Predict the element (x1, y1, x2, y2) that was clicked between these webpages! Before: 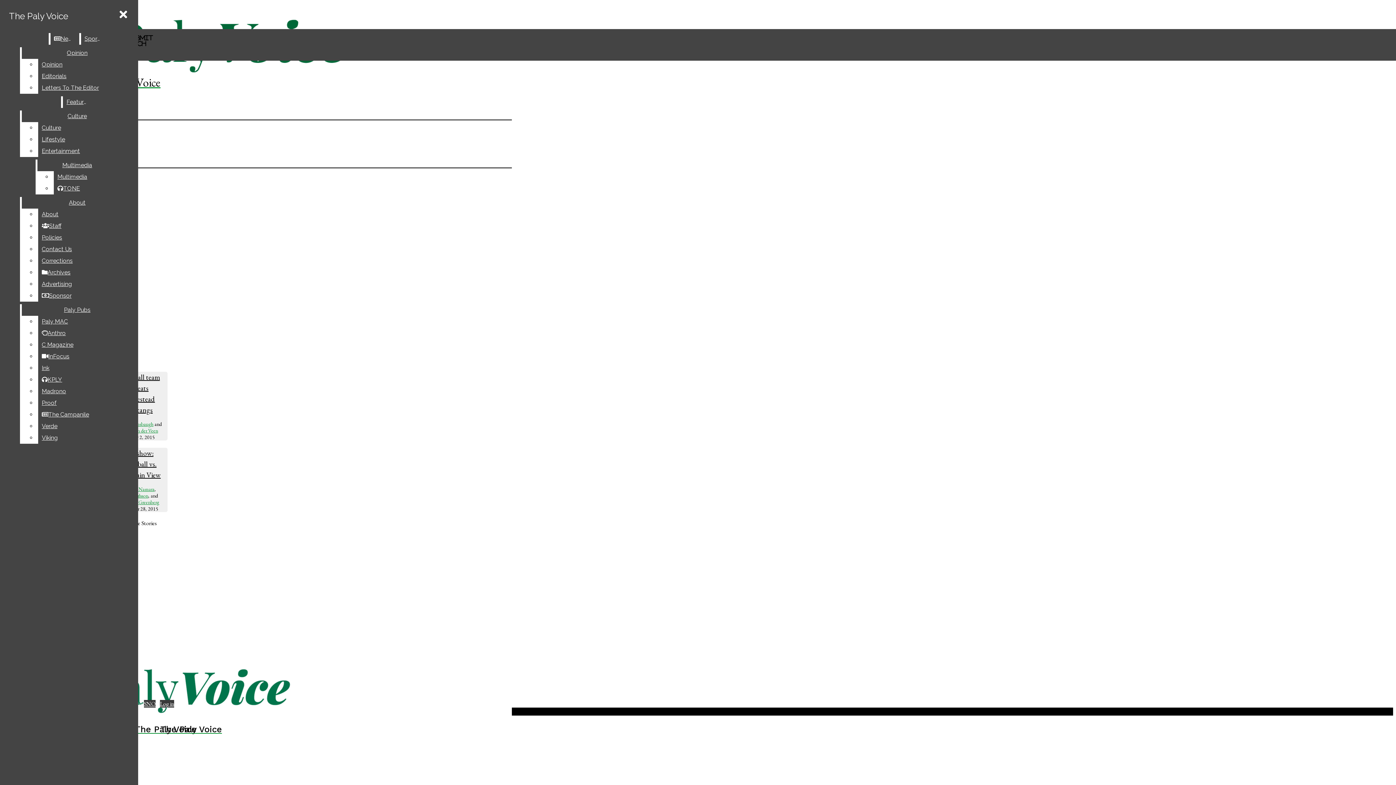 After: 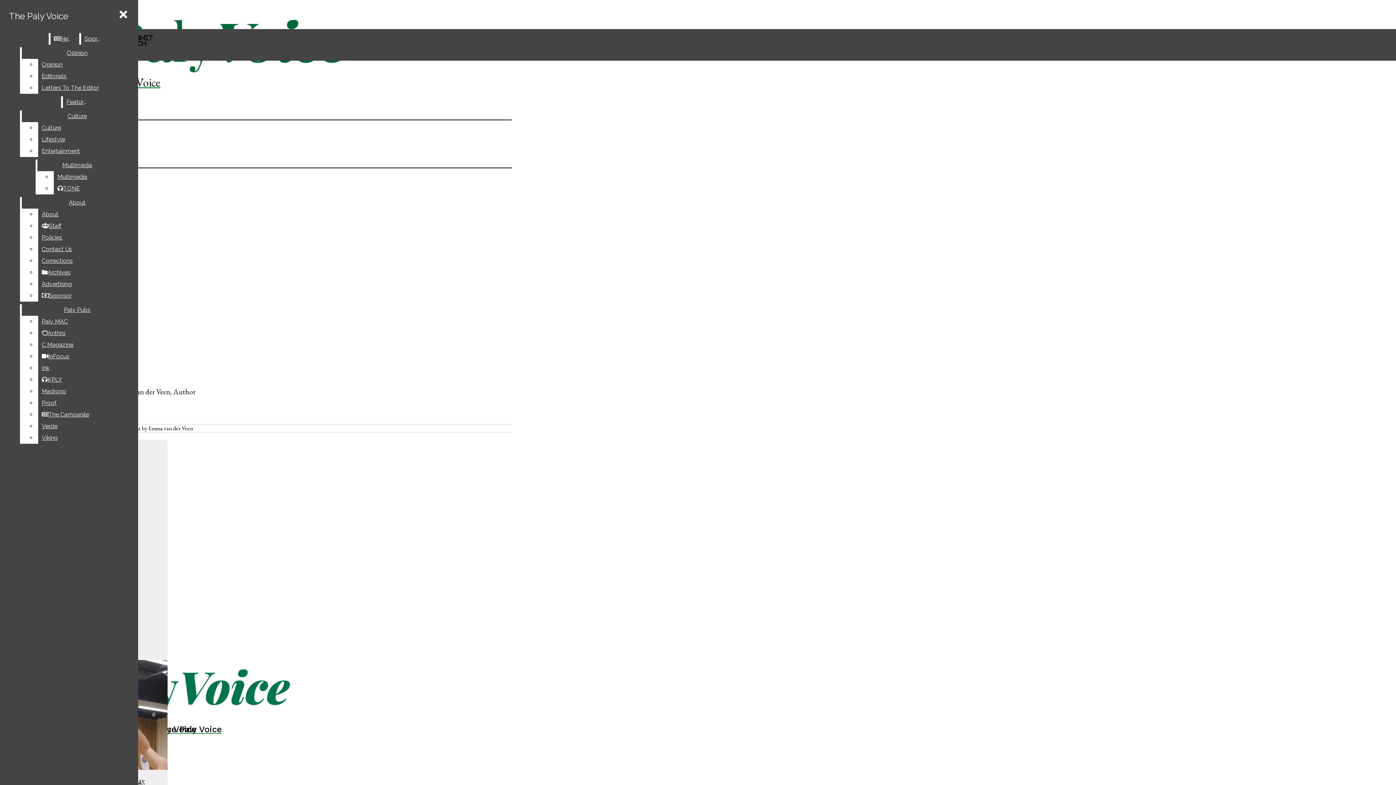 Action: bbox: (118, 427, 158, 434) label: Emma van der Veen